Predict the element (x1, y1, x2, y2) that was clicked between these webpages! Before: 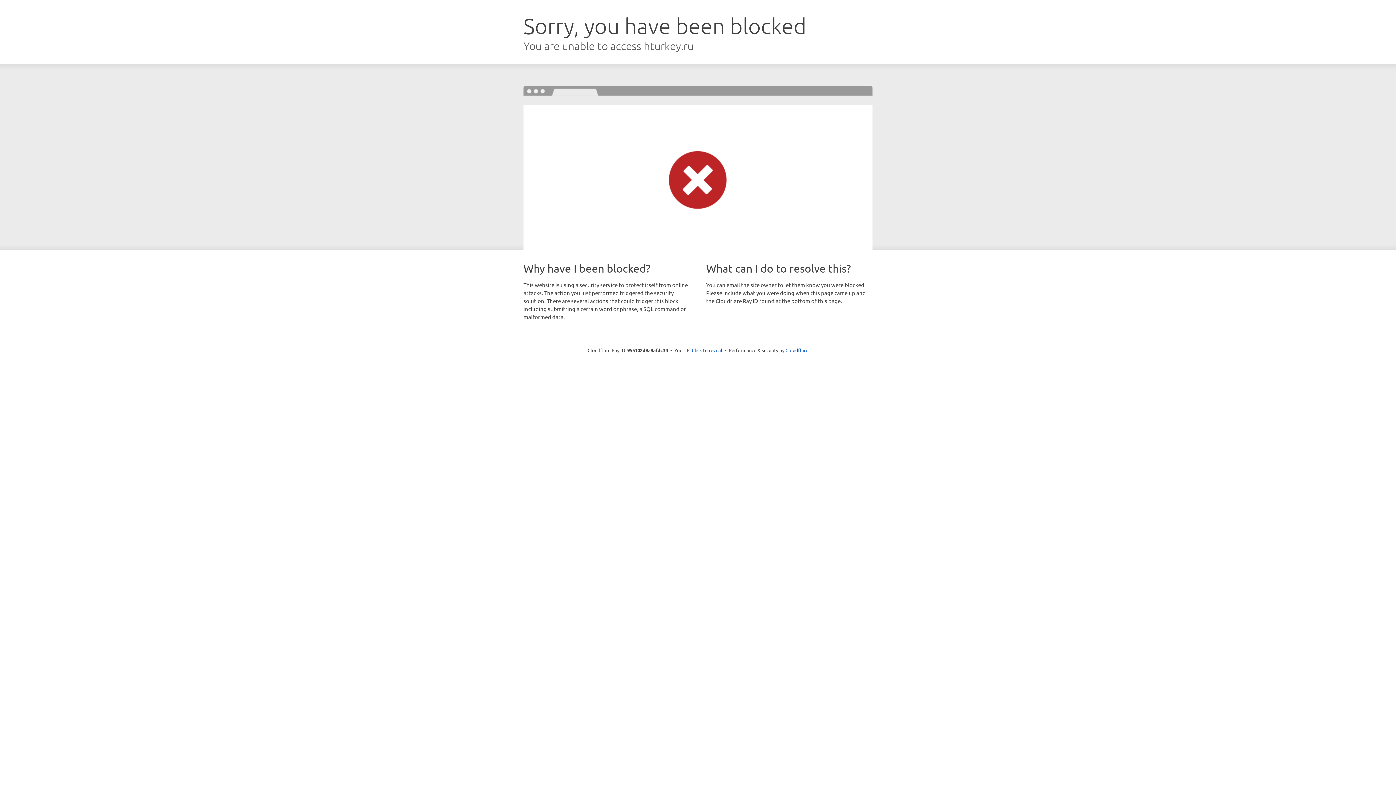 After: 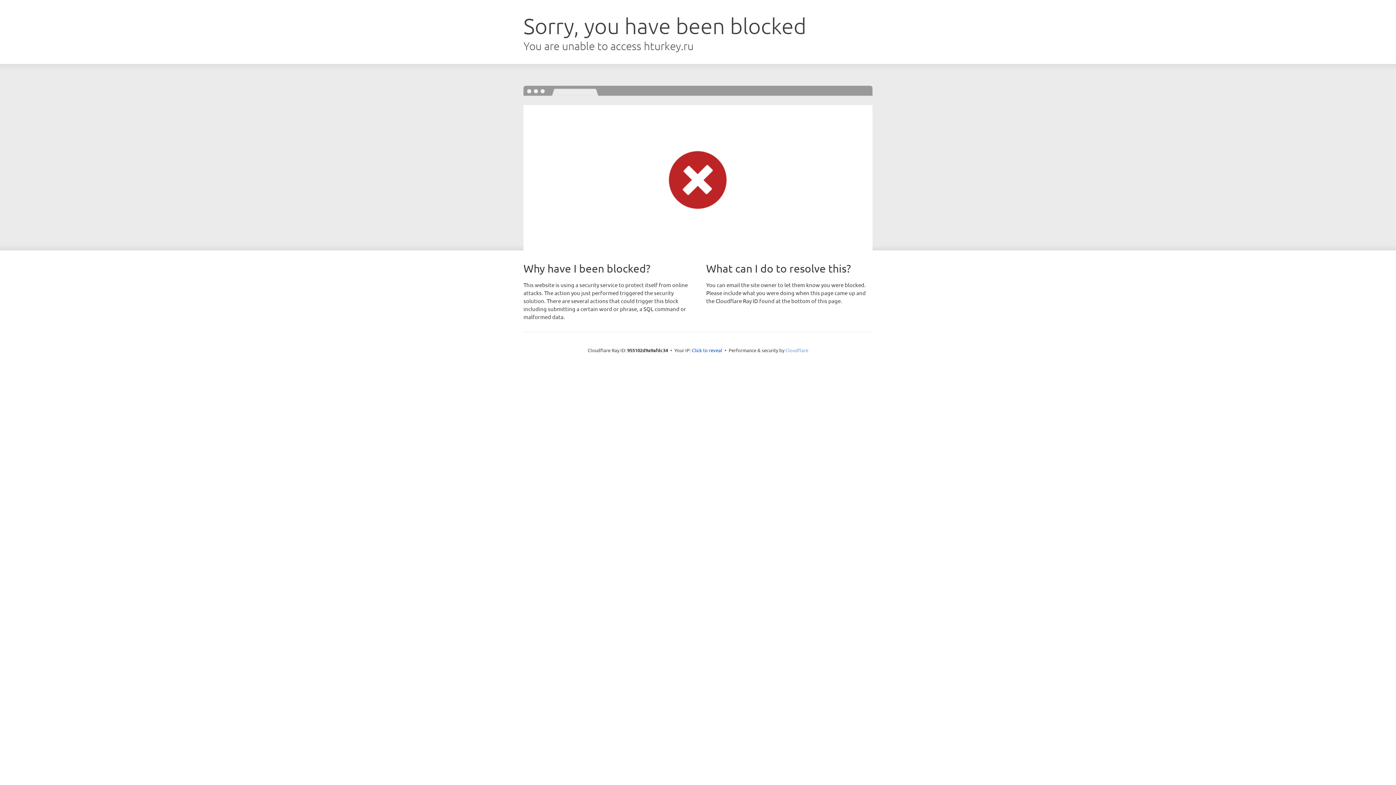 Action: label: Cloudflare bbox: (785, 347, 808, 353)